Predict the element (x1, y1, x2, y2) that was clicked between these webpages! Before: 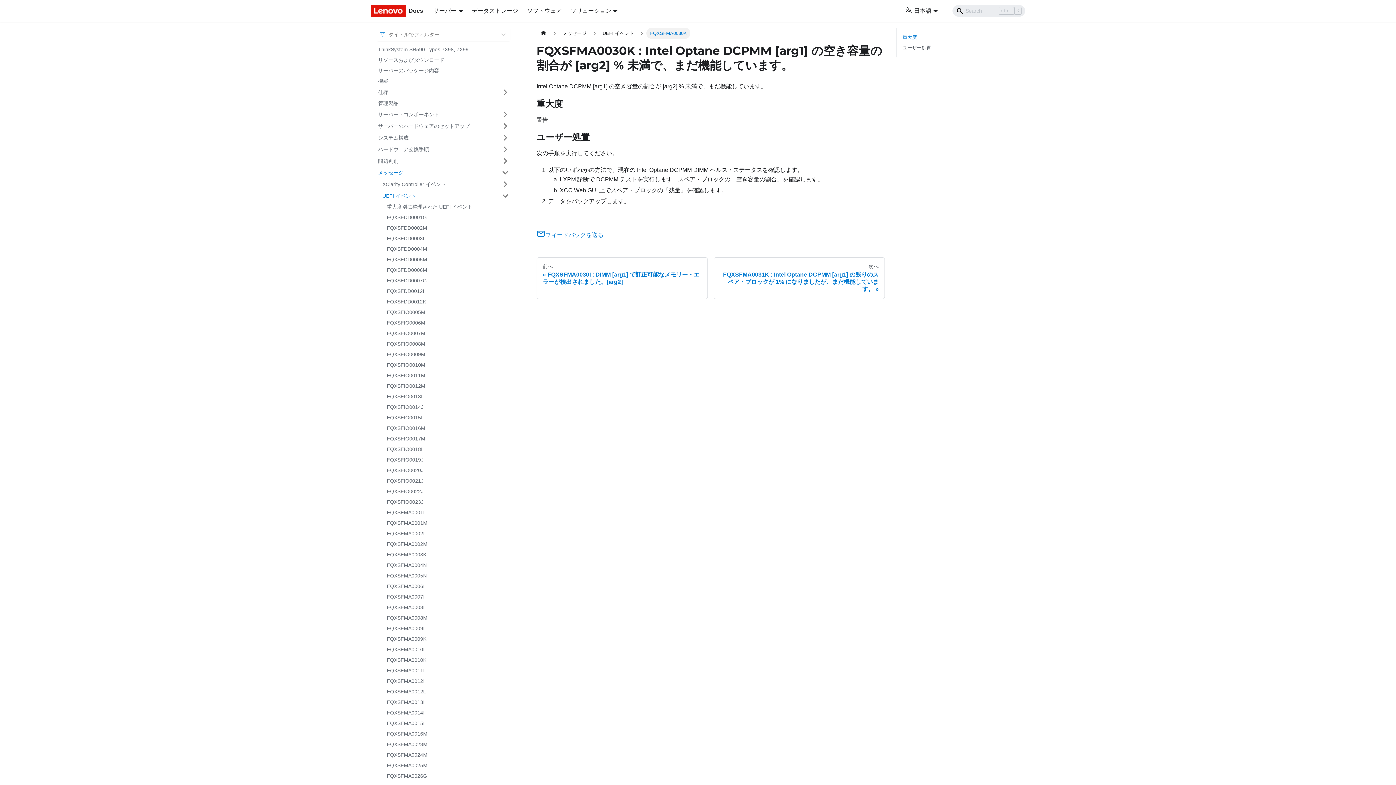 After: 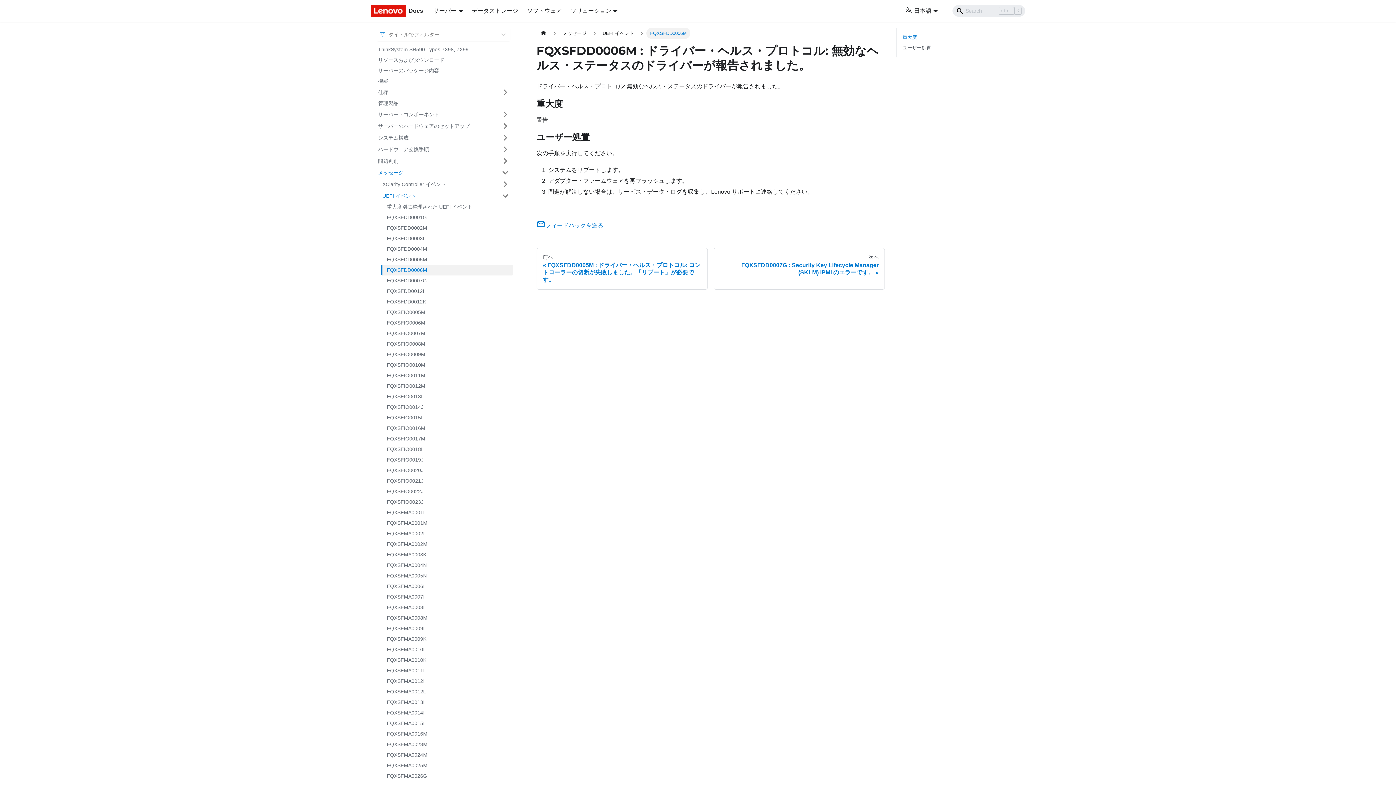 Action: label: FQXSFDD0006M bbox: (382, 265, 513, 275)